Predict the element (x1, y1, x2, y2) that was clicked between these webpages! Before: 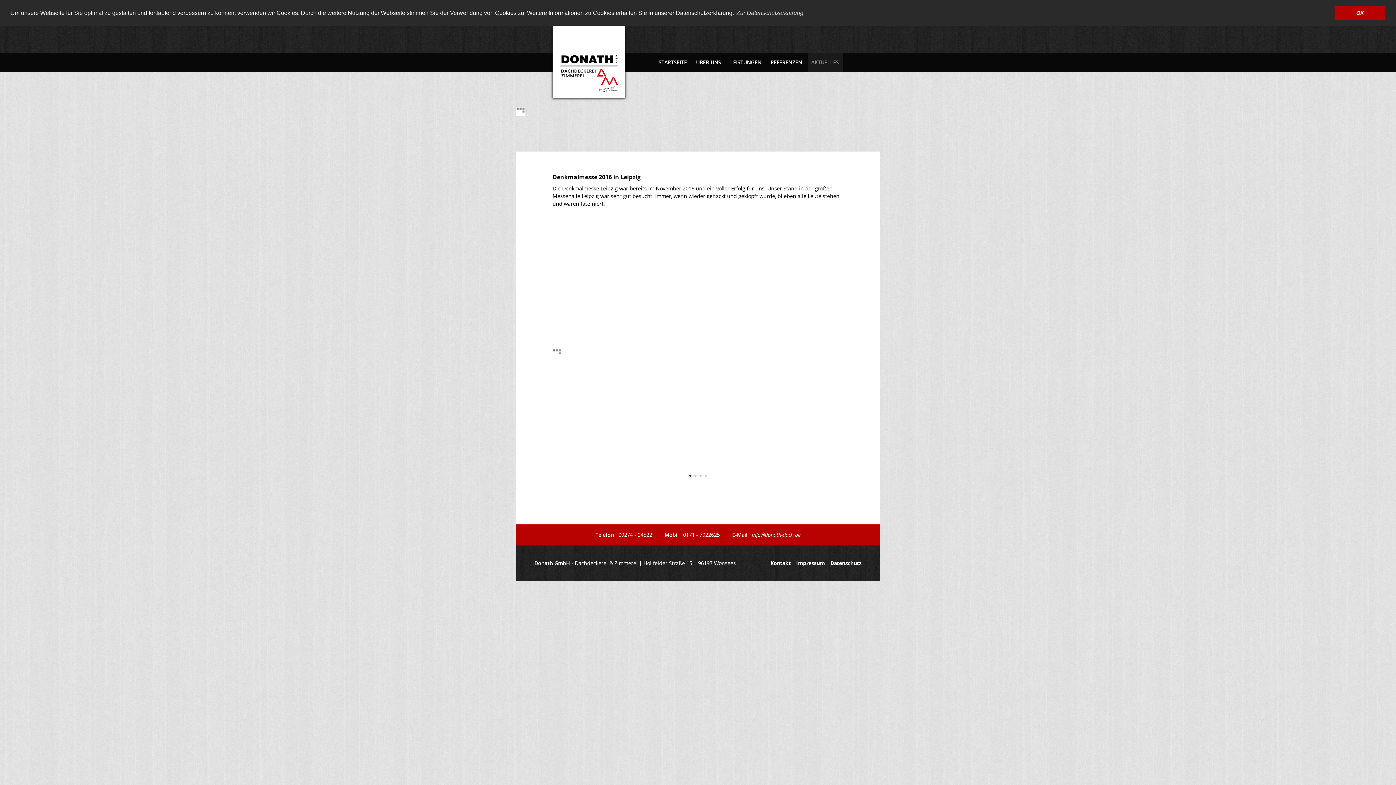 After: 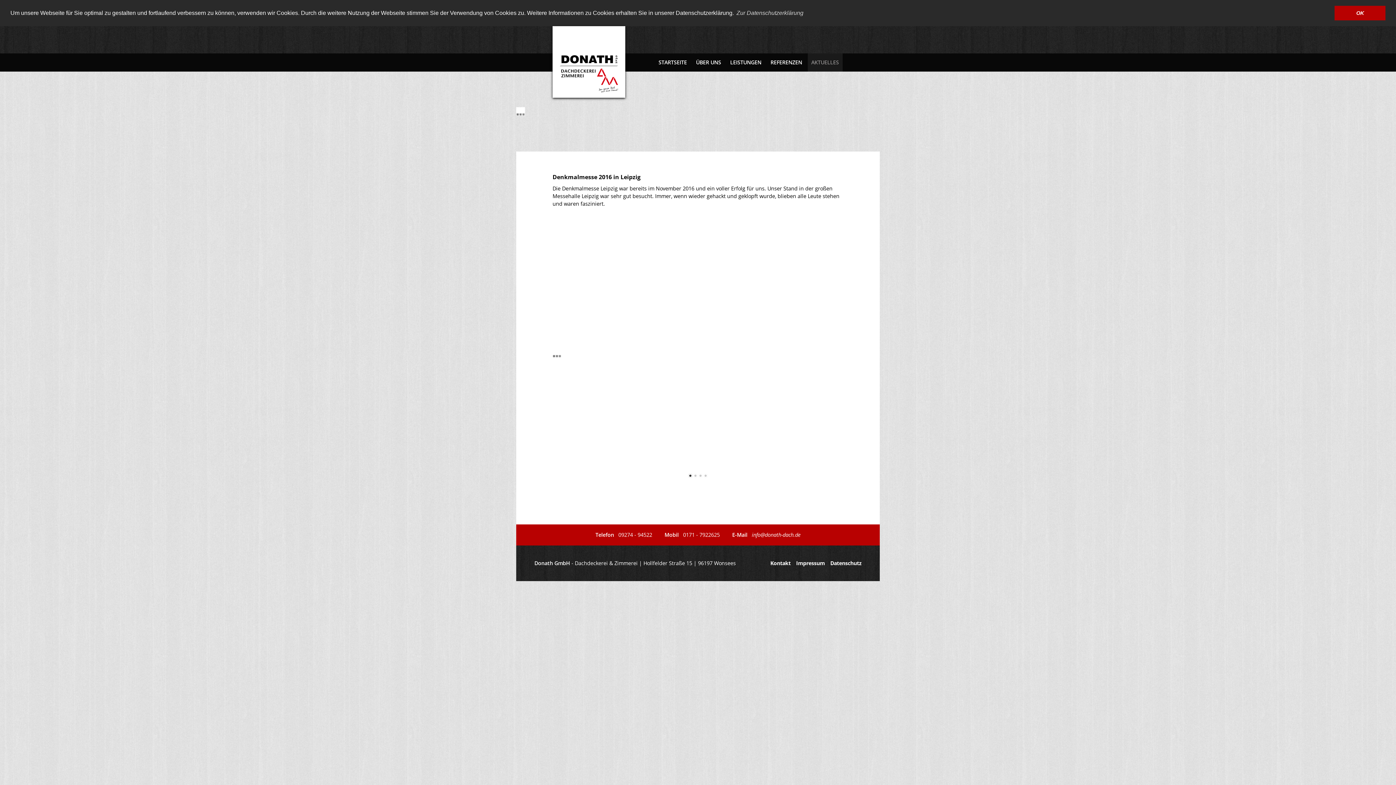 Action: bbox: (698, 474, 702, 477)